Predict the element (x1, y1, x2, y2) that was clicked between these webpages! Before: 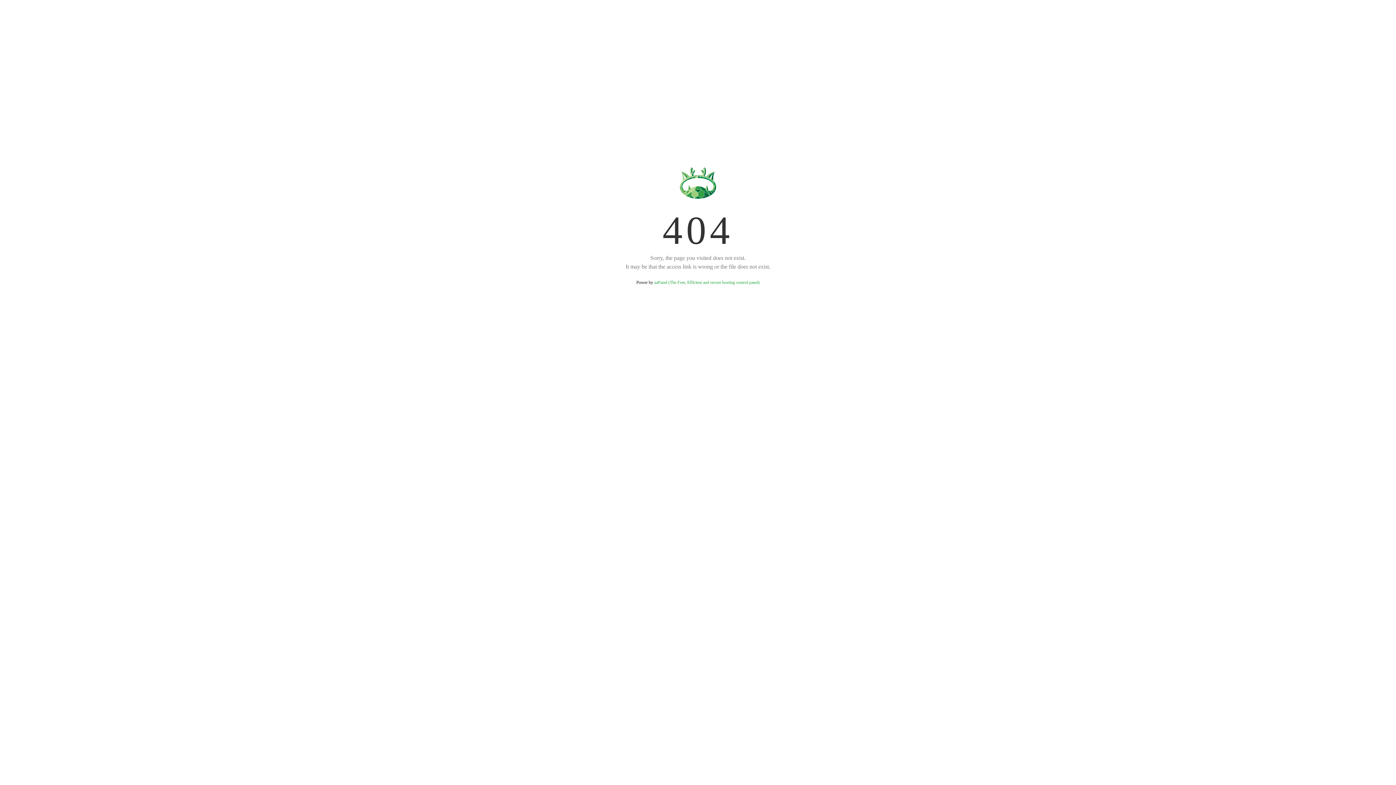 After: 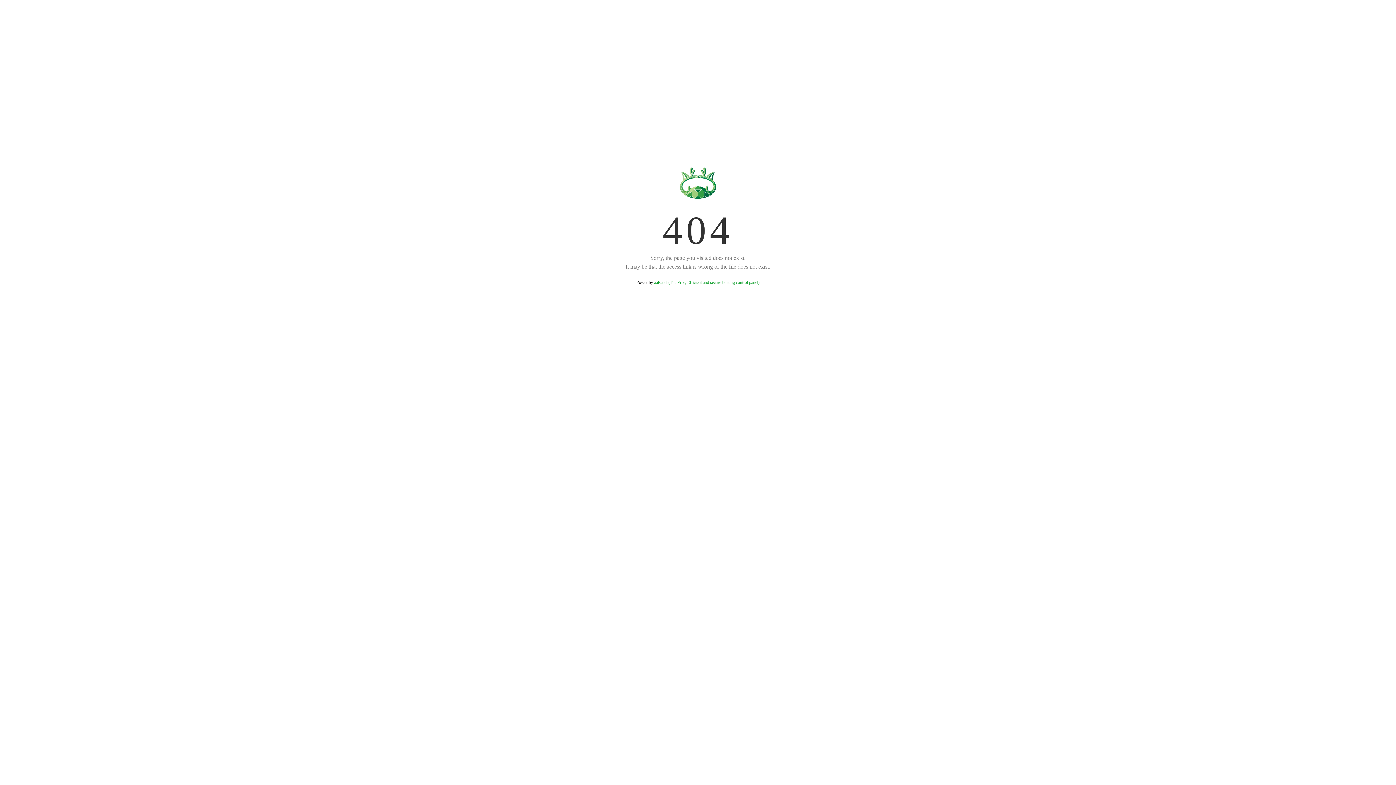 Action: label: aaPanel (The Free, Efficient and secure hosting control panel) bbox: (654, 280, 759, 285)